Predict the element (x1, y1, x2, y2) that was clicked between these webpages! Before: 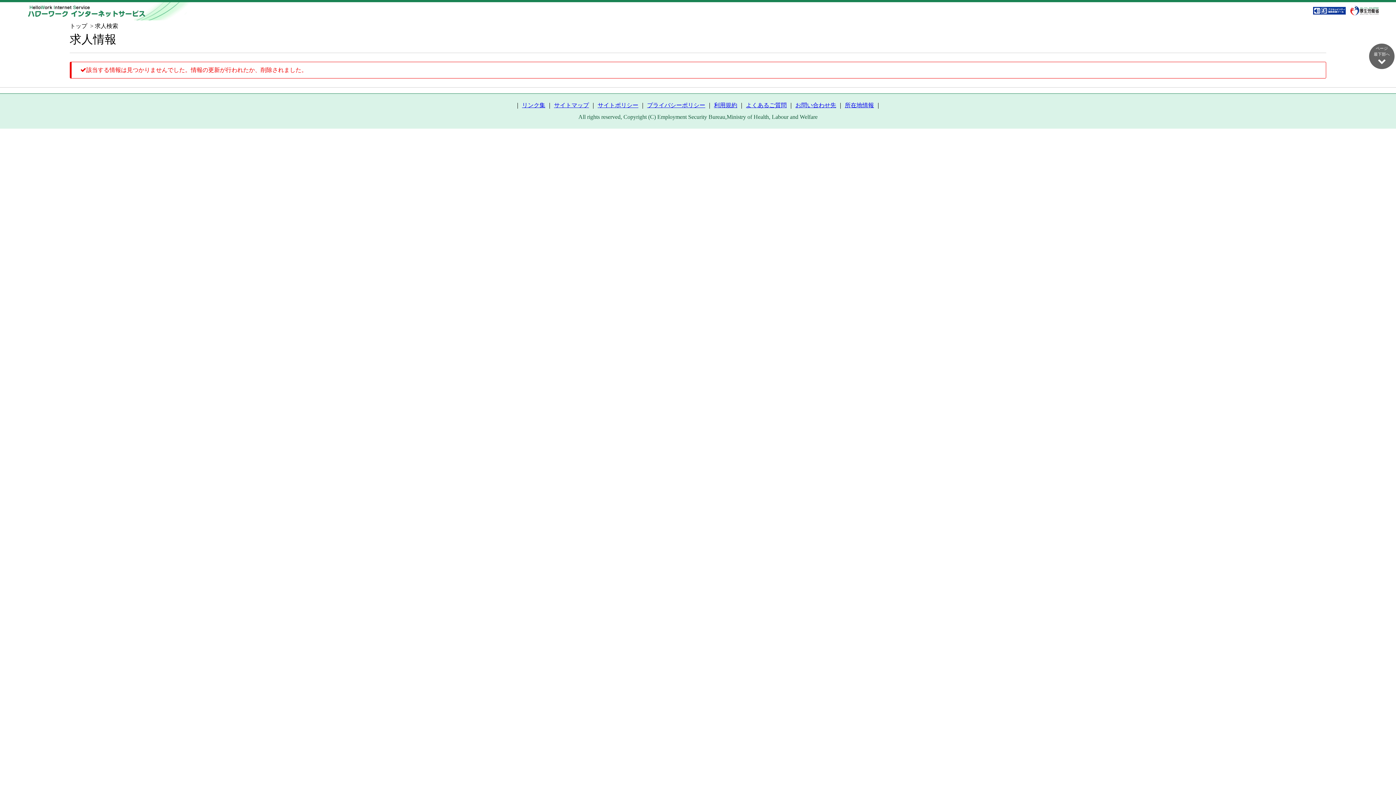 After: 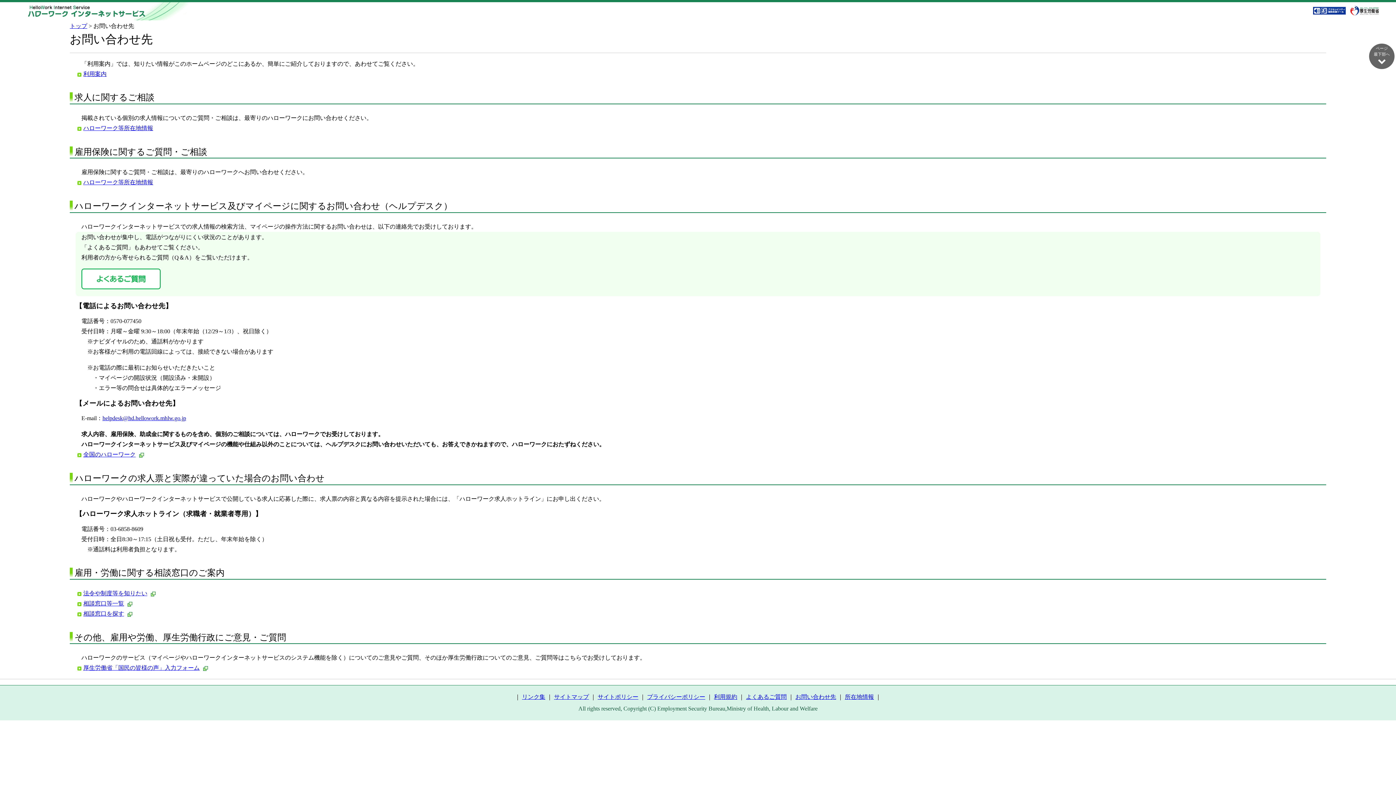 Action: bbox: (795, 102, 836, 108) label: お問い合わせ先